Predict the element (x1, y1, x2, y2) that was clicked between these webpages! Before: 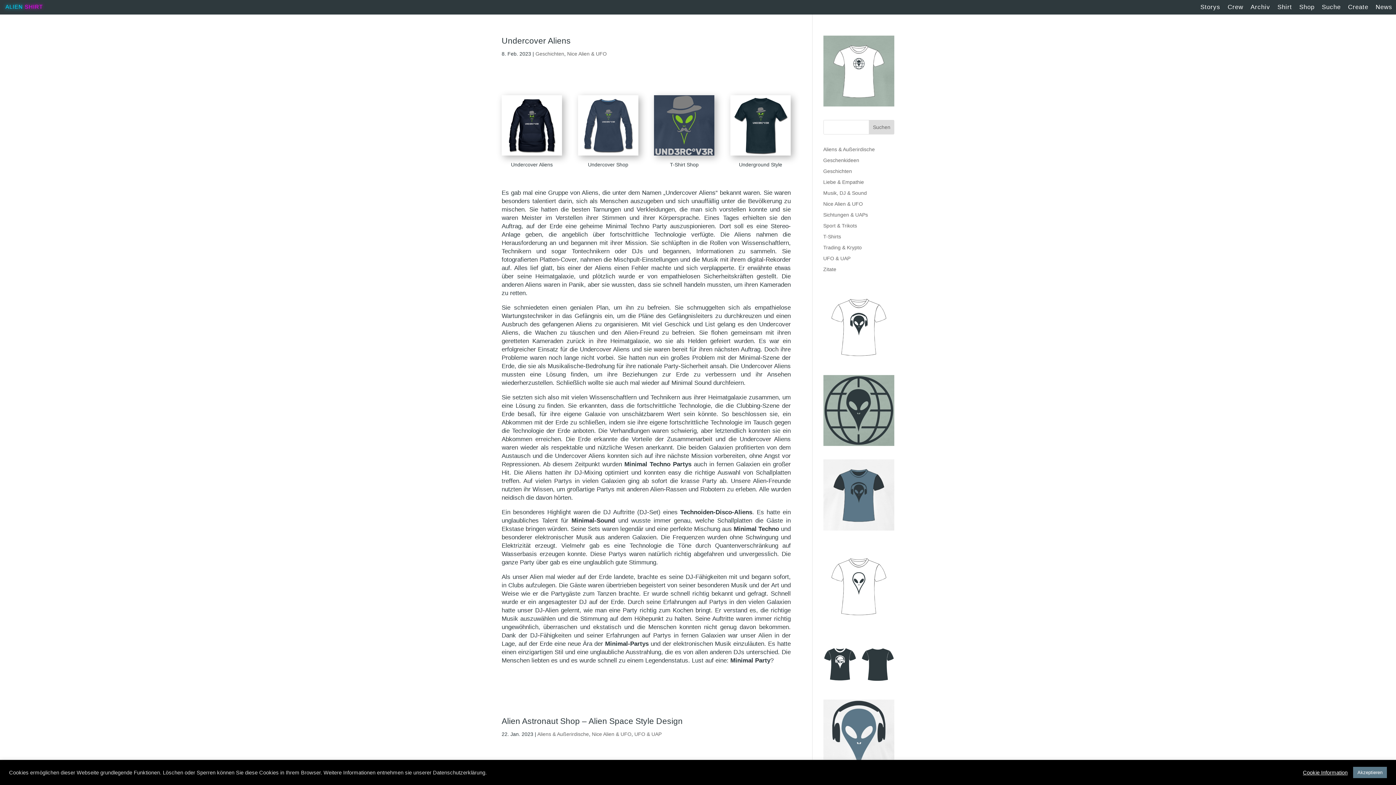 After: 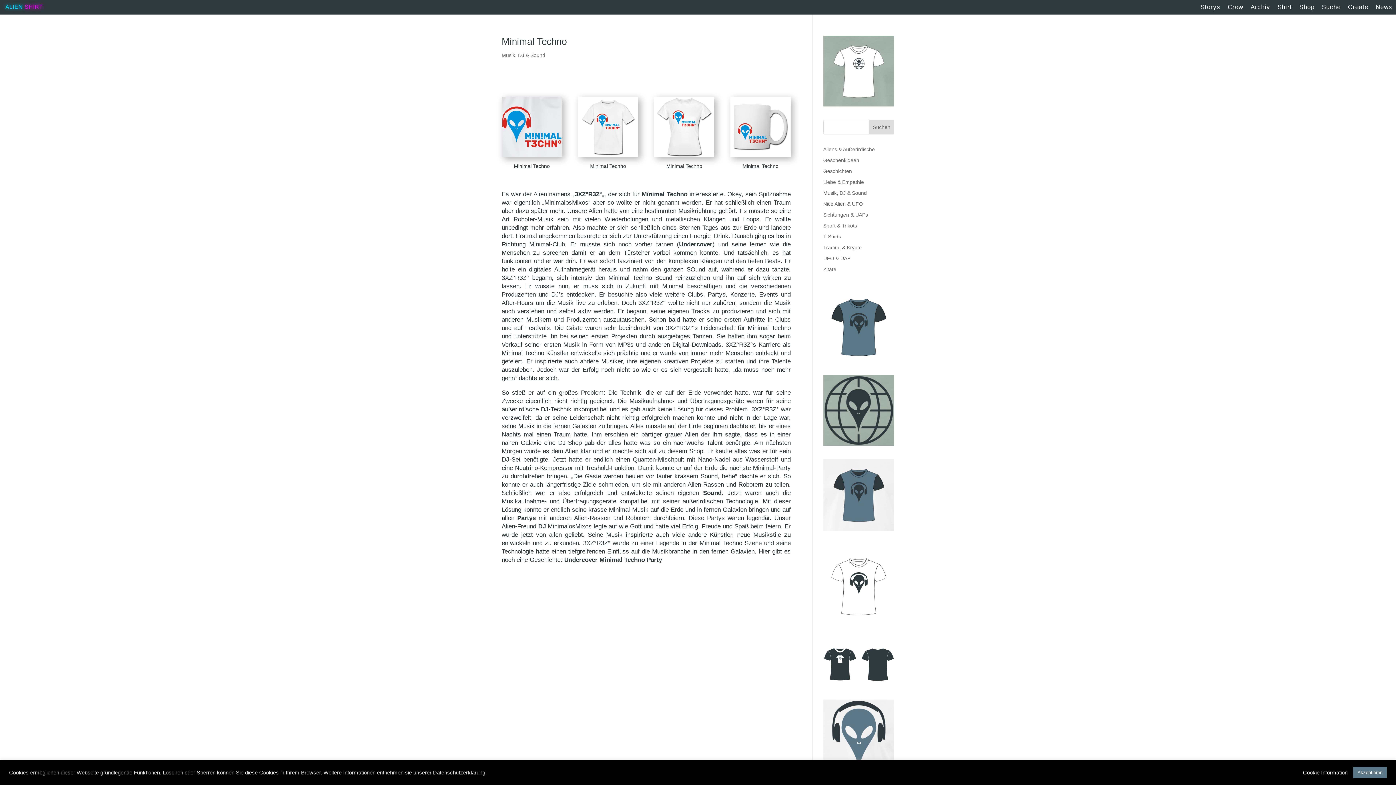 Action: bbox: (624, 461, 691, 467) label: Minimal Techno Partys